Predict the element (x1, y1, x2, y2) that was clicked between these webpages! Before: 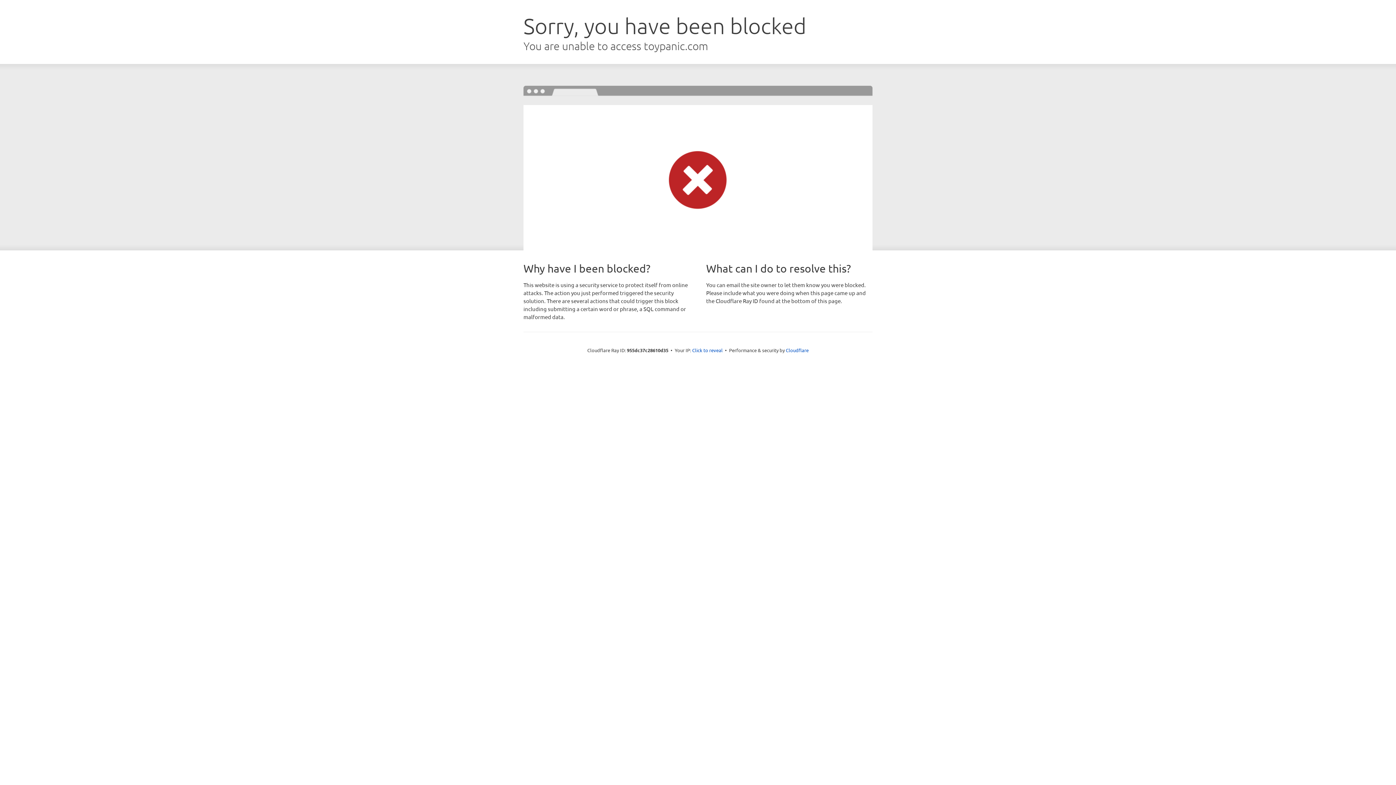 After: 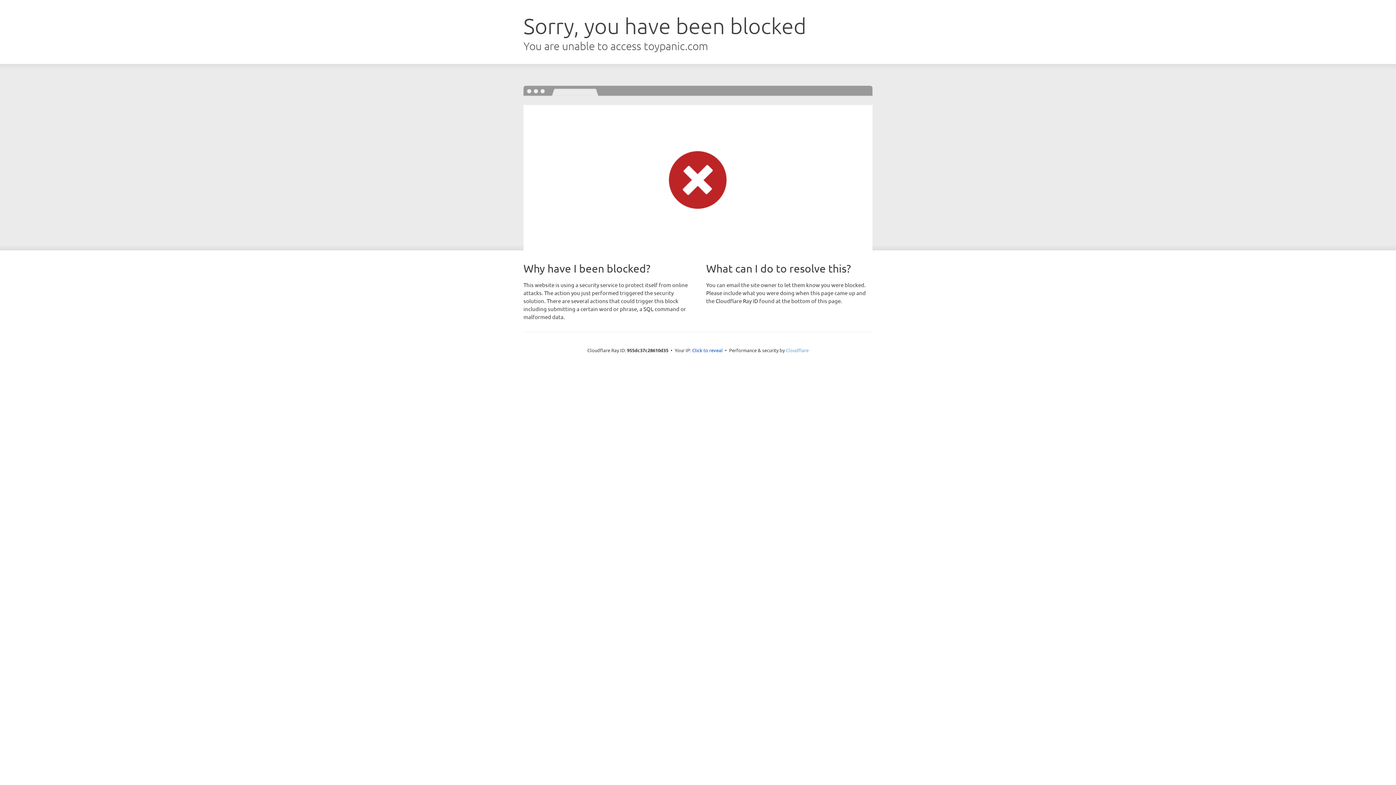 Action: bbox: (786, 347, 808, 353) label: Cloudflare